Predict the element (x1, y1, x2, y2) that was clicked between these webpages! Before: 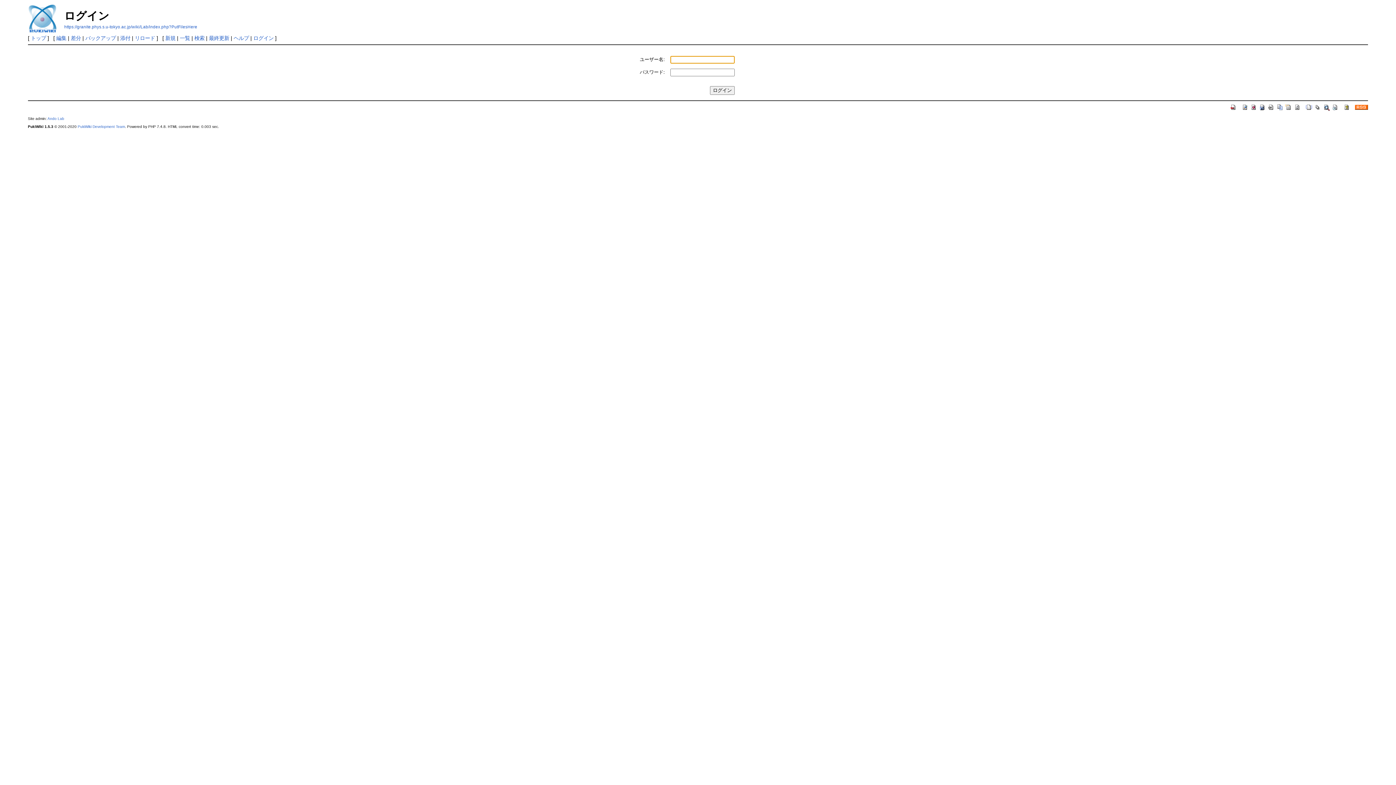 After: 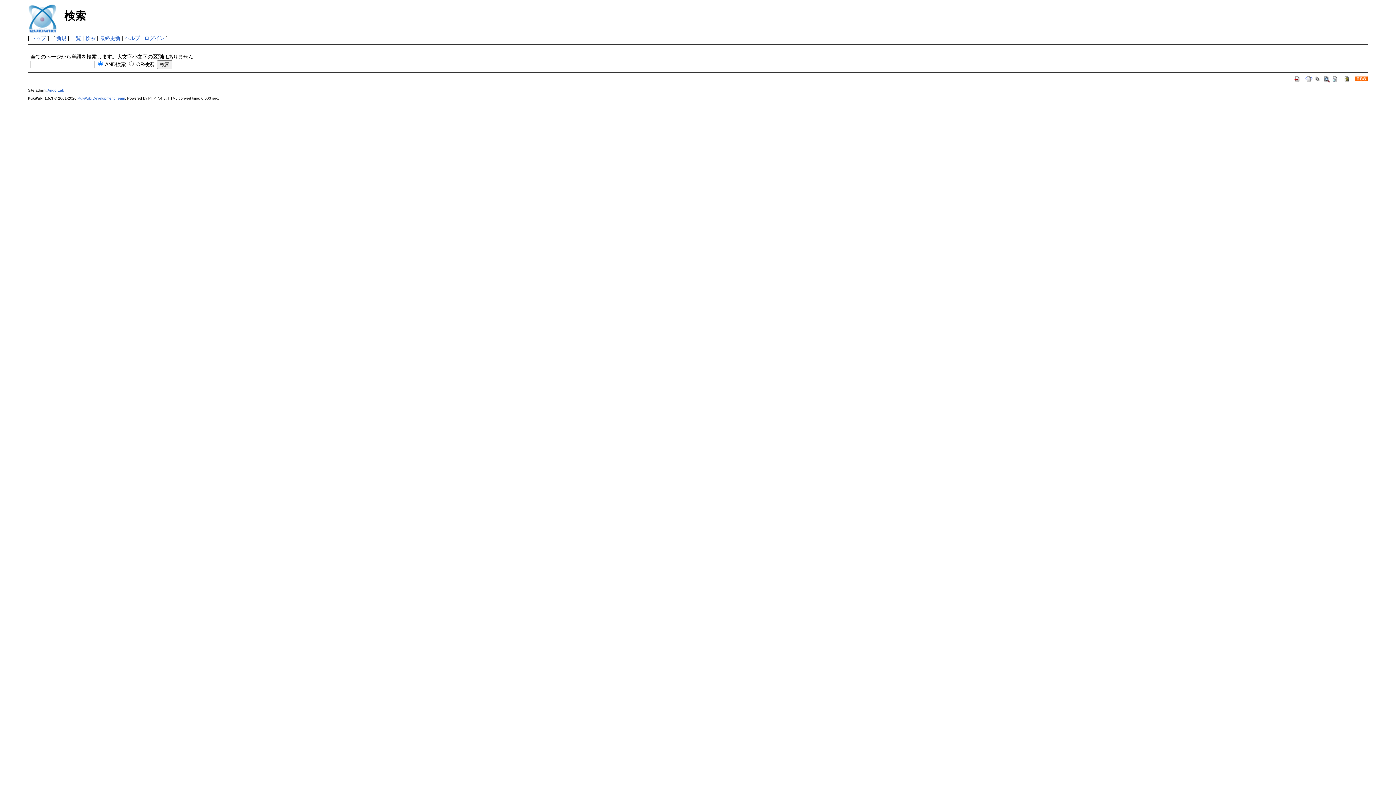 Action: bbox: (194, 35, 204, 41) label: 検索